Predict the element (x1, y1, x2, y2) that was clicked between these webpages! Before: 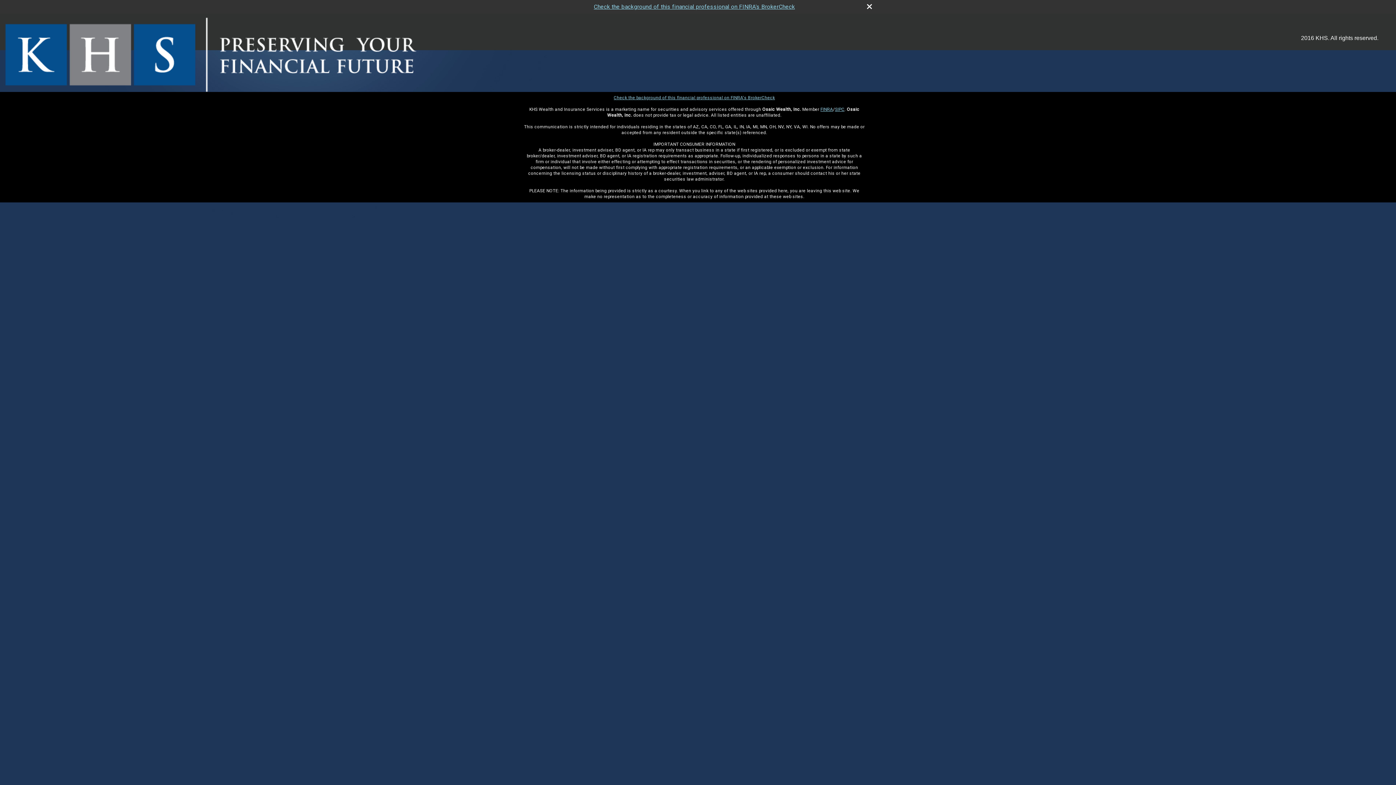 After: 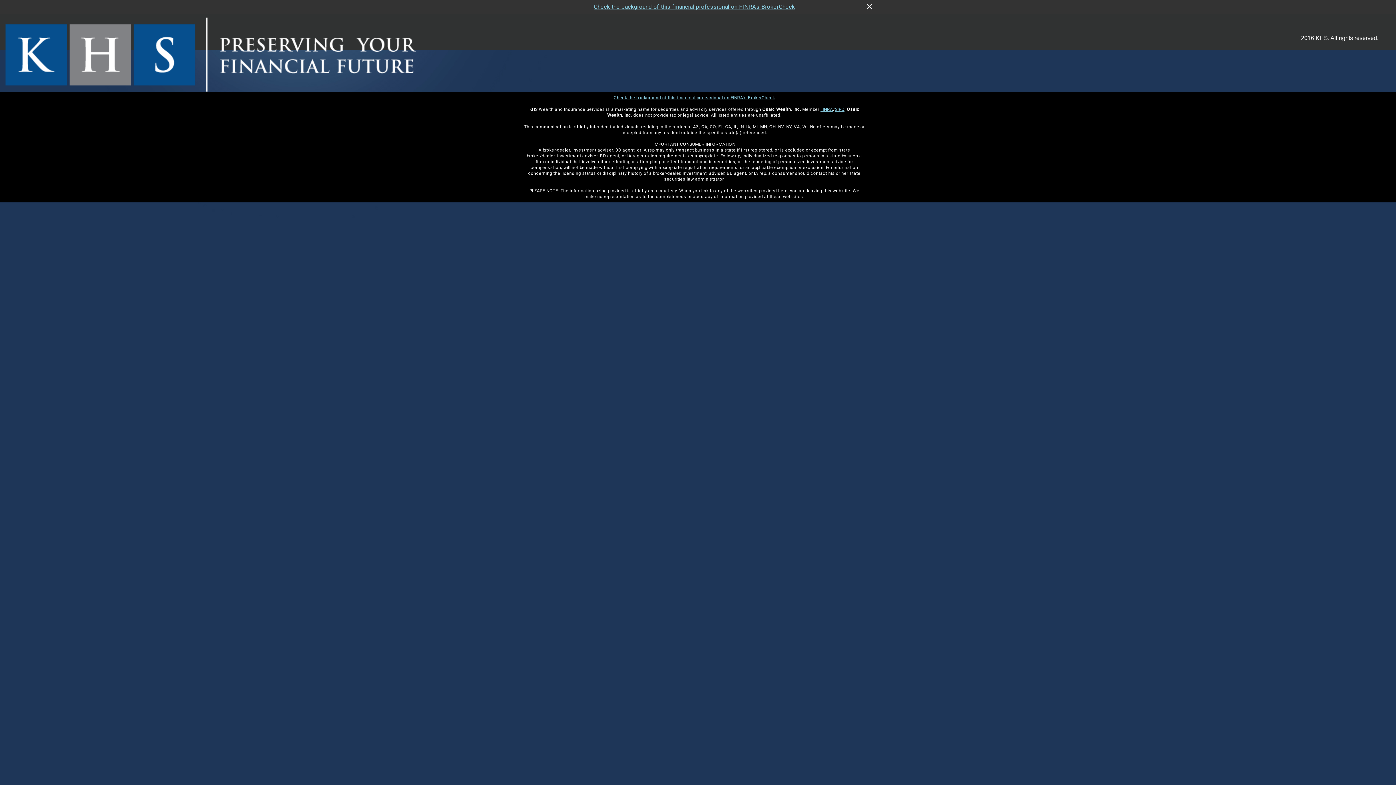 Action: label: SIPC opens in a new window bbox: (835, 107, 844, 112)